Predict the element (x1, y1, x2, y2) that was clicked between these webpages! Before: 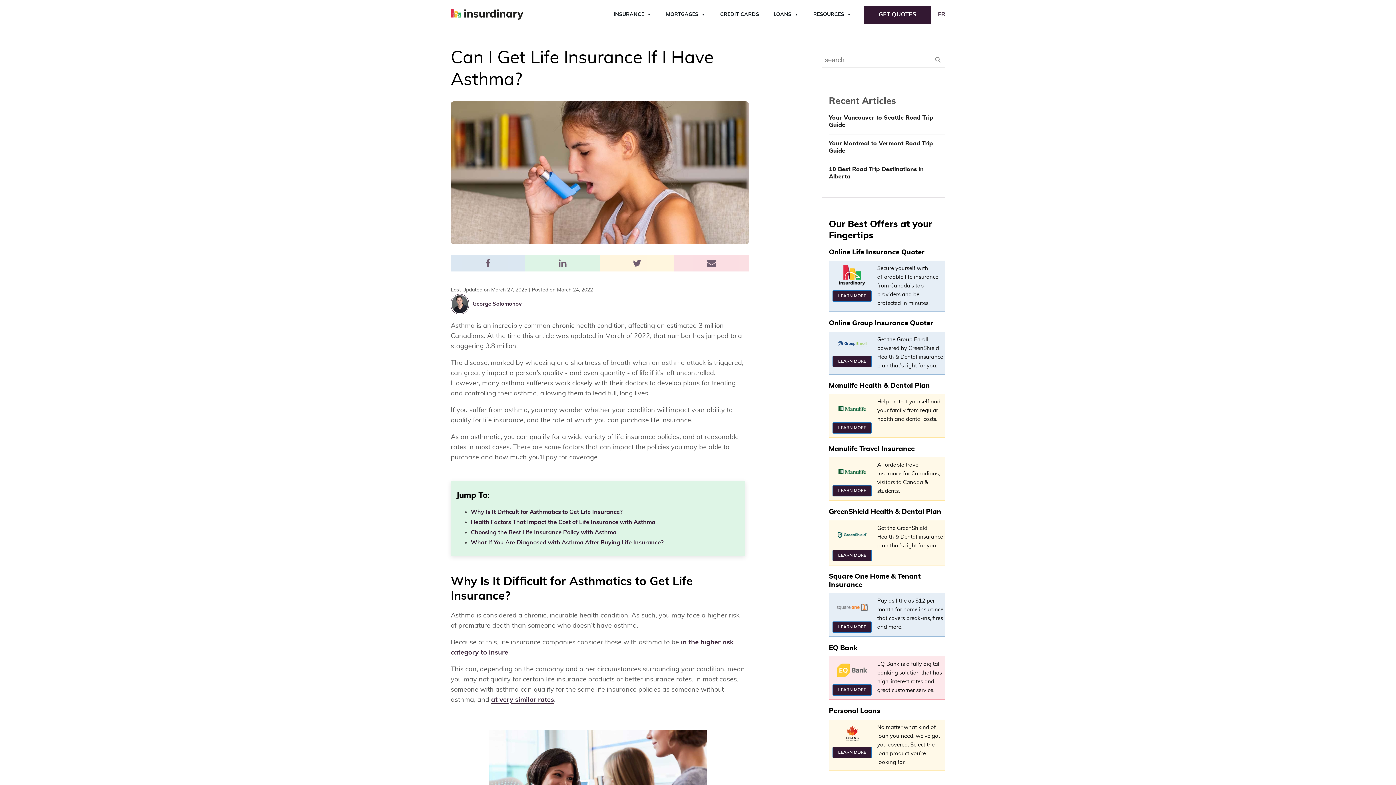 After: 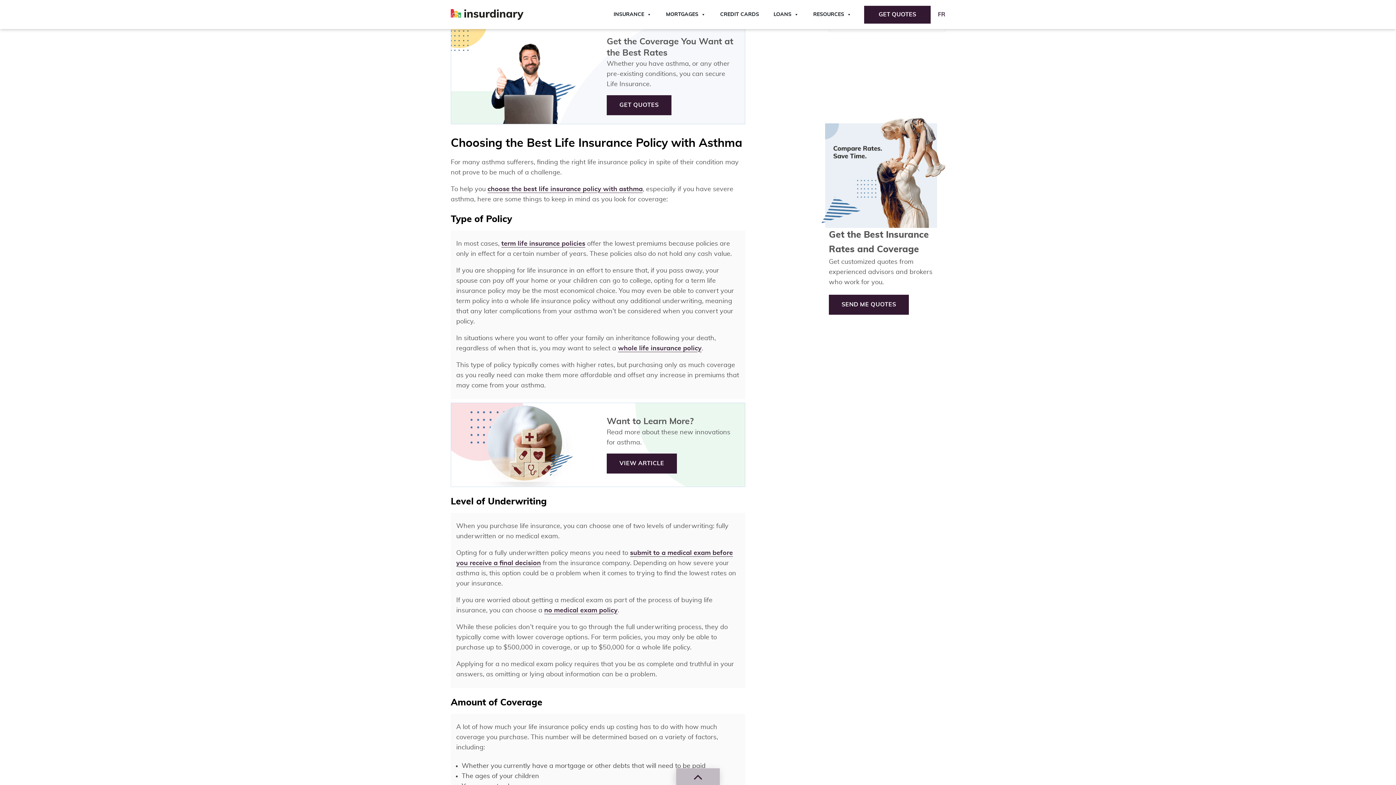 Action: bbox: (470, 529, 616, 535) label: Choosing the Best Life Insurance Policy with Asthma